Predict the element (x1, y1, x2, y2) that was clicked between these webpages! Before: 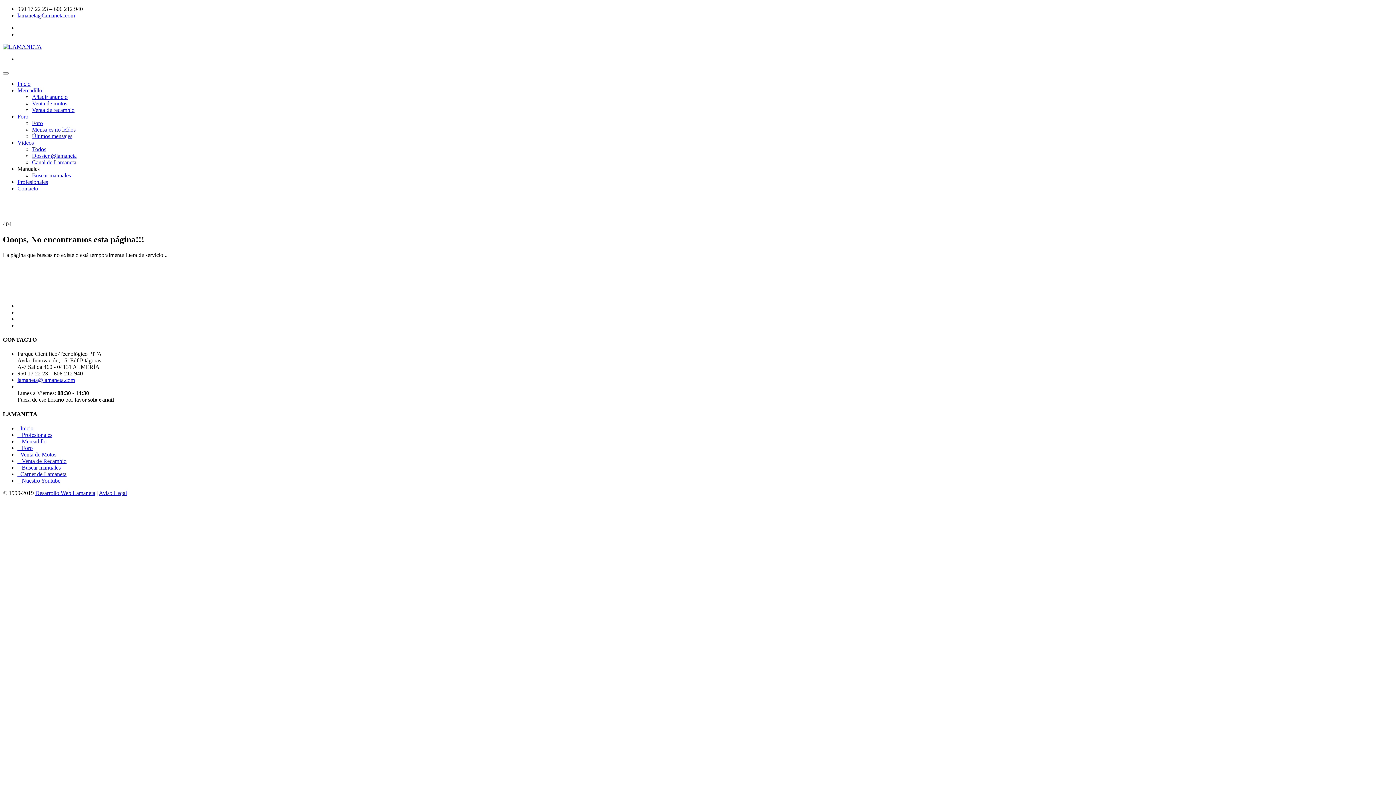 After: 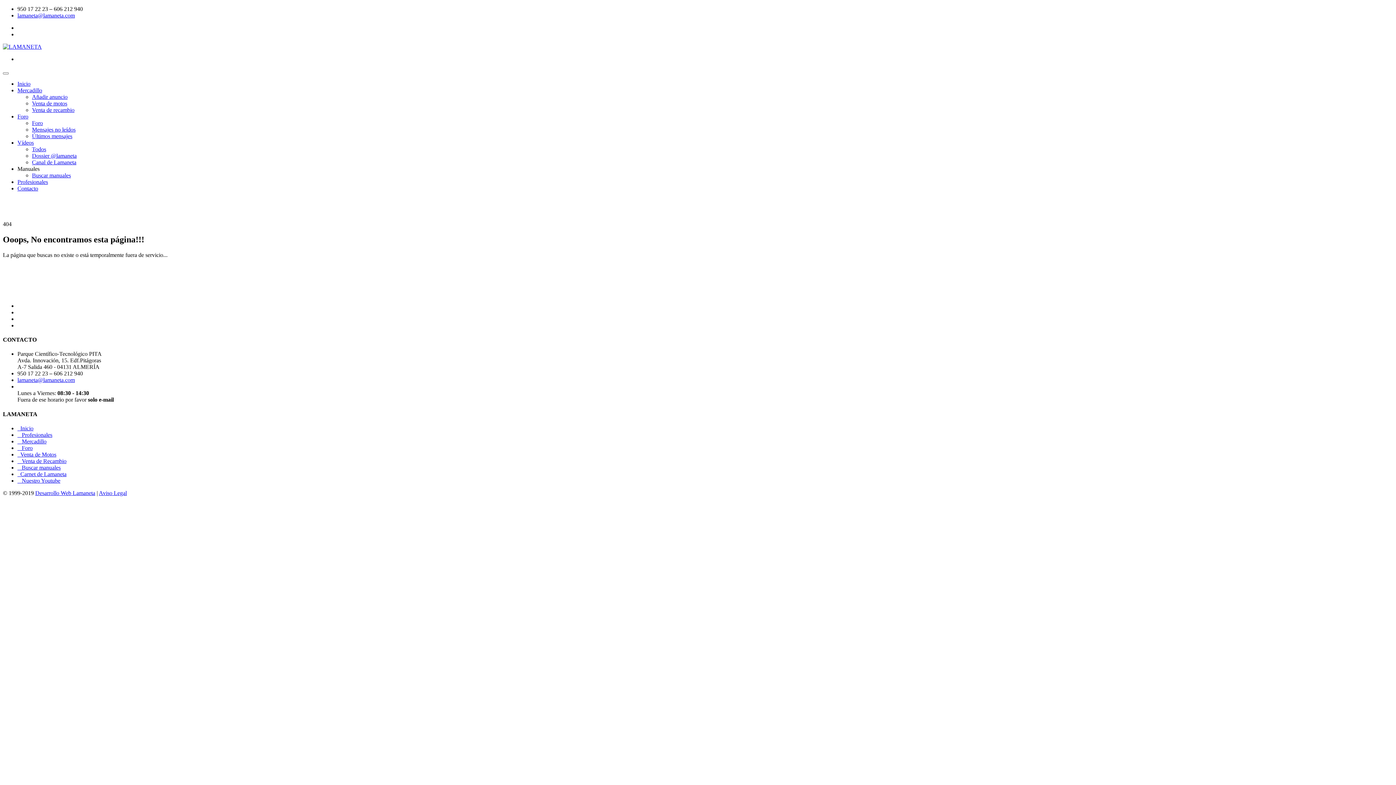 Action: label: Profesionales bbox: (17, 178, 48, 185)